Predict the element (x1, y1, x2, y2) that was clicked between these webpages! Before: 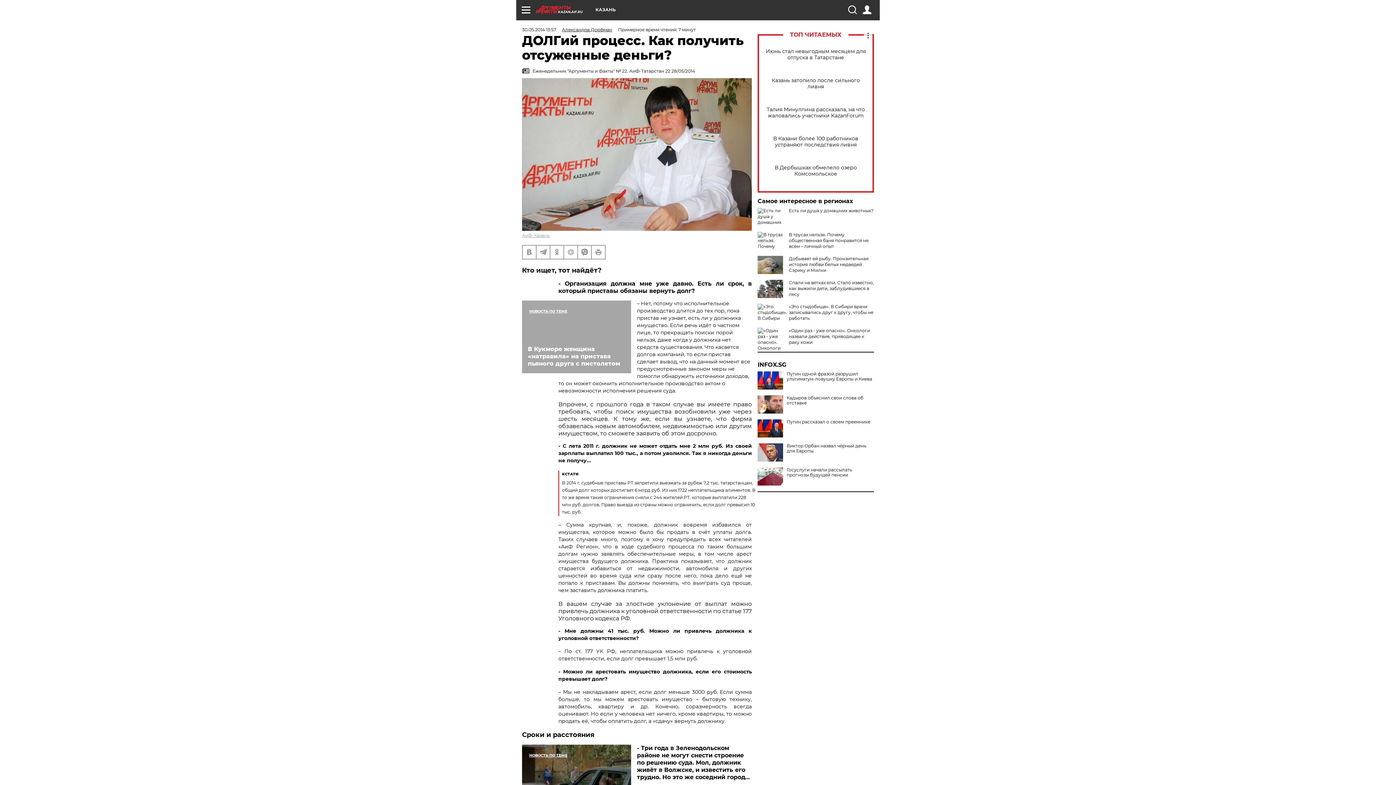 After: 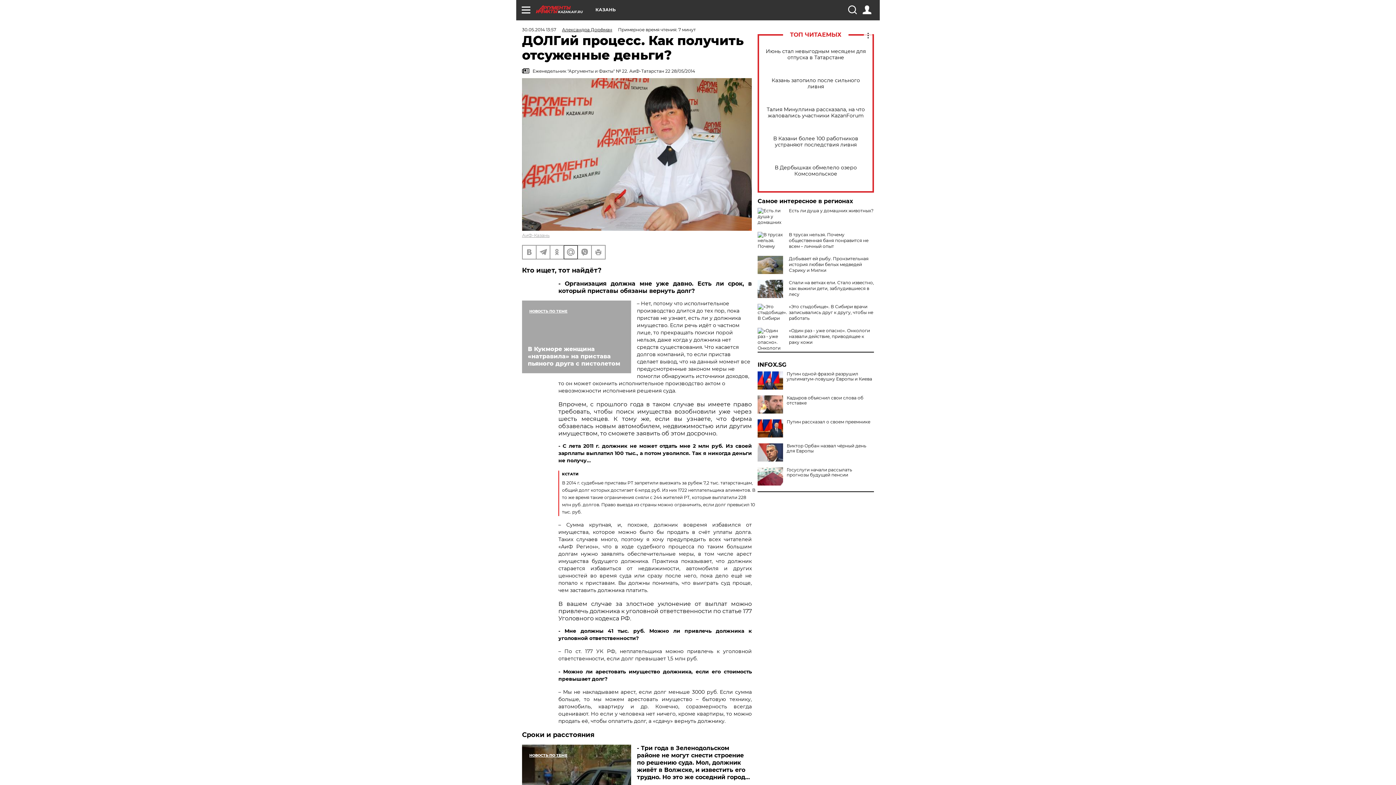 Action: bbox: (564, 245, 577, 258)